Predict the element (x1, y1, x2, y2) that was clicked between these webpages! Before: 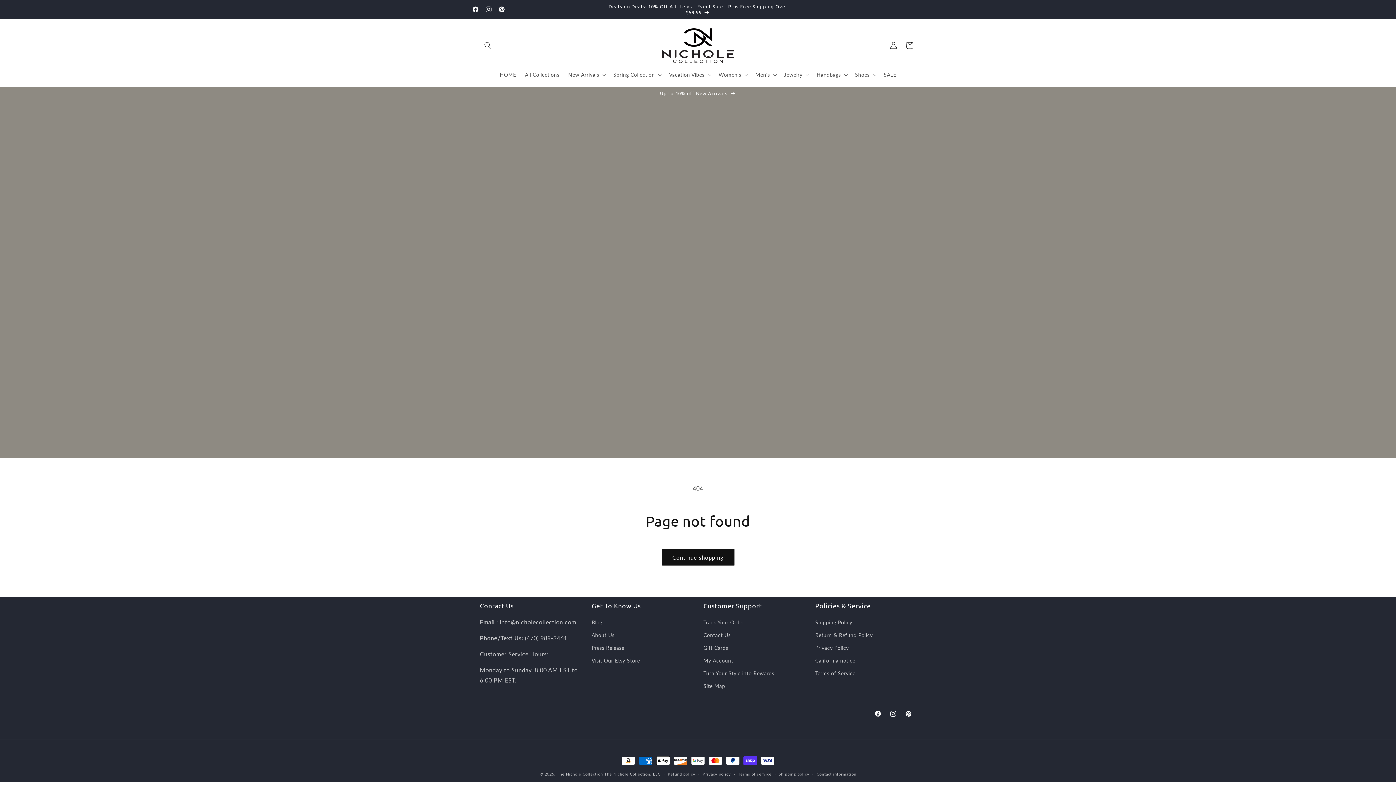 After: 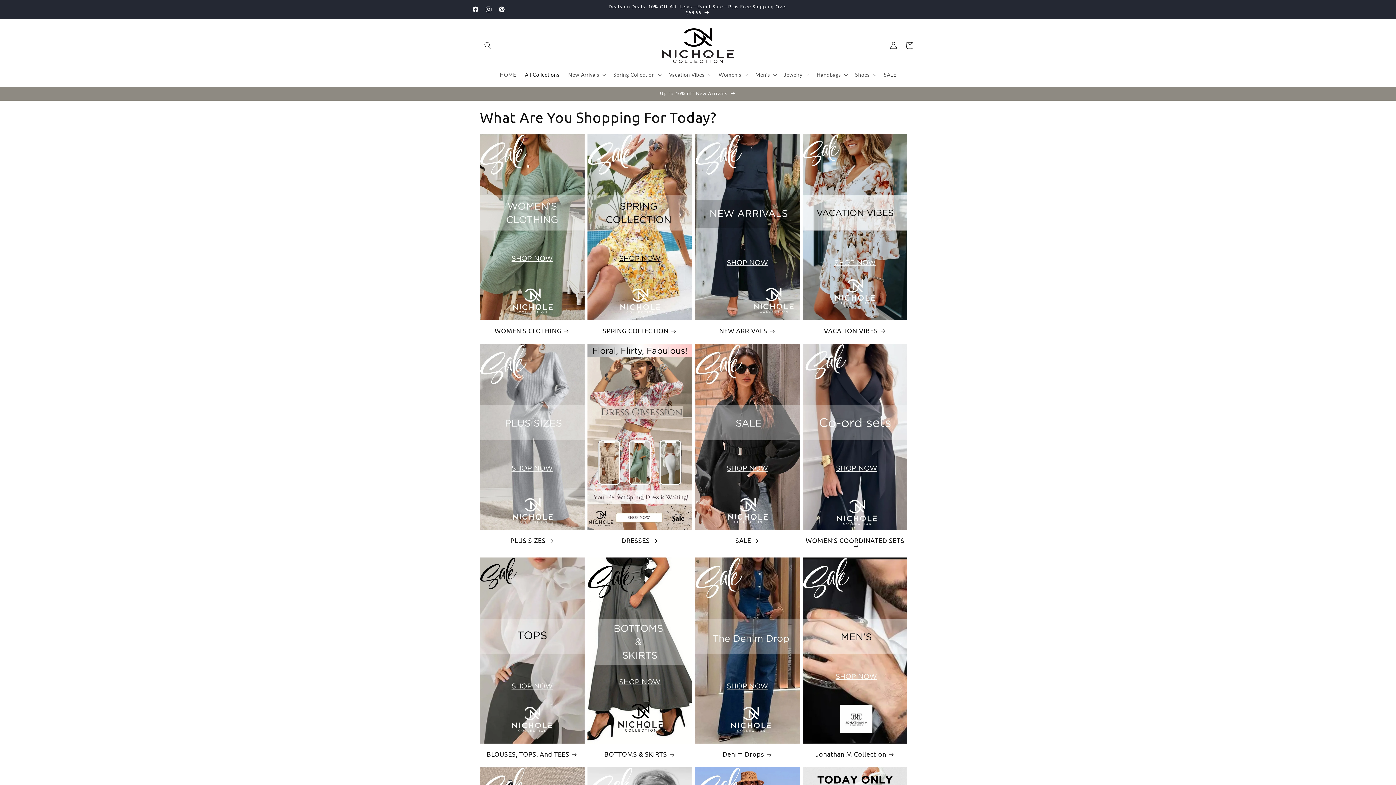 Action: label: Deals on Deals: 10% Off All Items—Event Sale—Plus Free Shipping Over $59.99 bbox: (608, 0, 788, 18)